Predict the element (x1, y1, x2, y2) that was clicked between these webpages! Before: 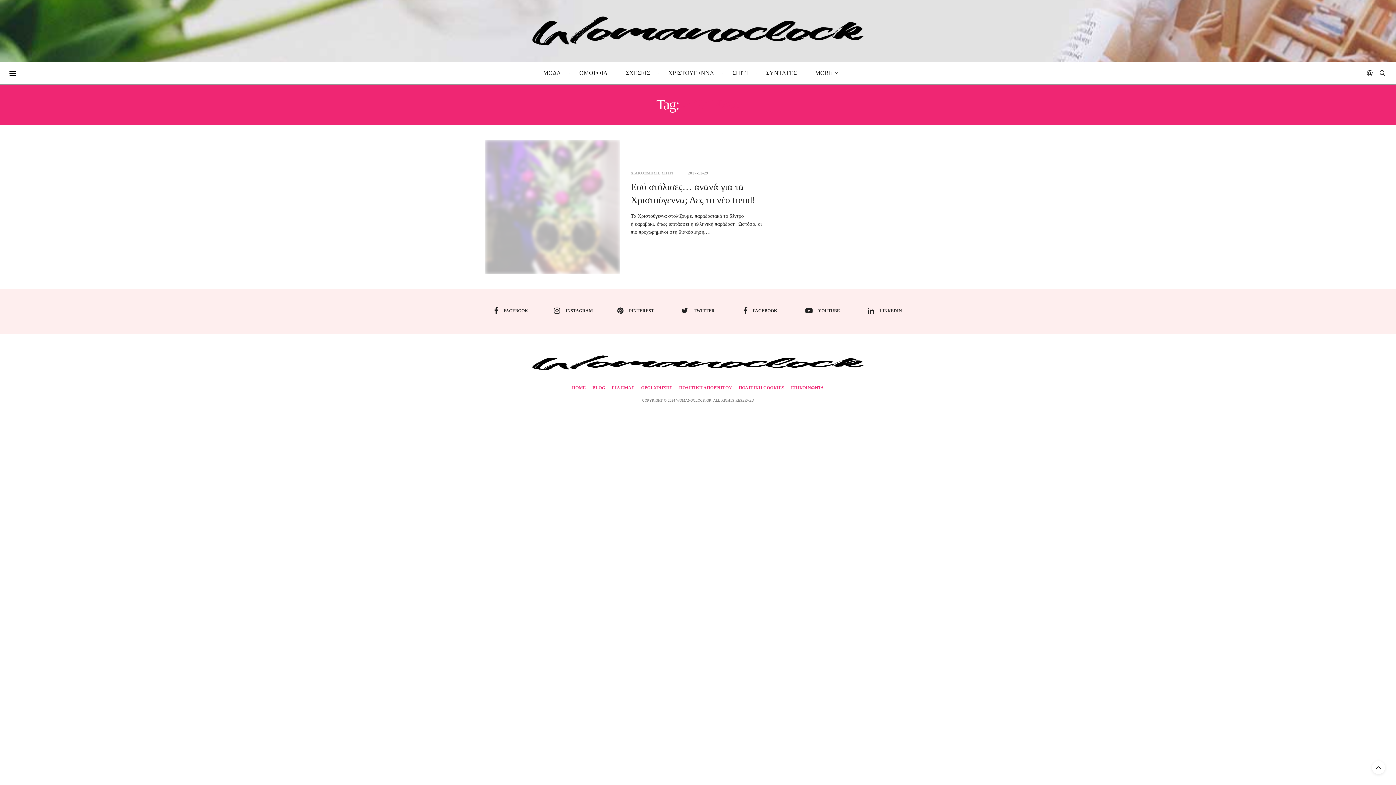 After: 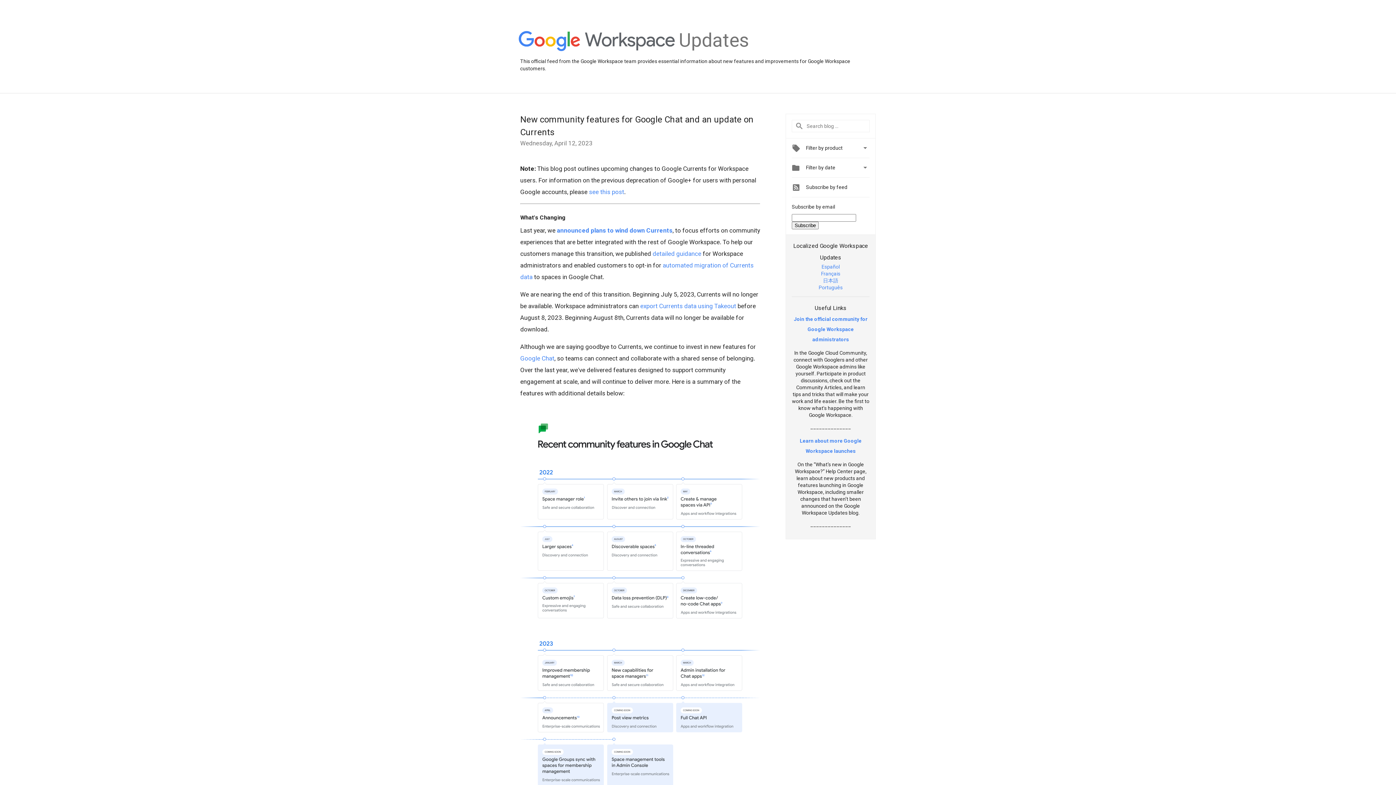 Action: label: FACEBOOK bbox: (743, 307, 777, 314)